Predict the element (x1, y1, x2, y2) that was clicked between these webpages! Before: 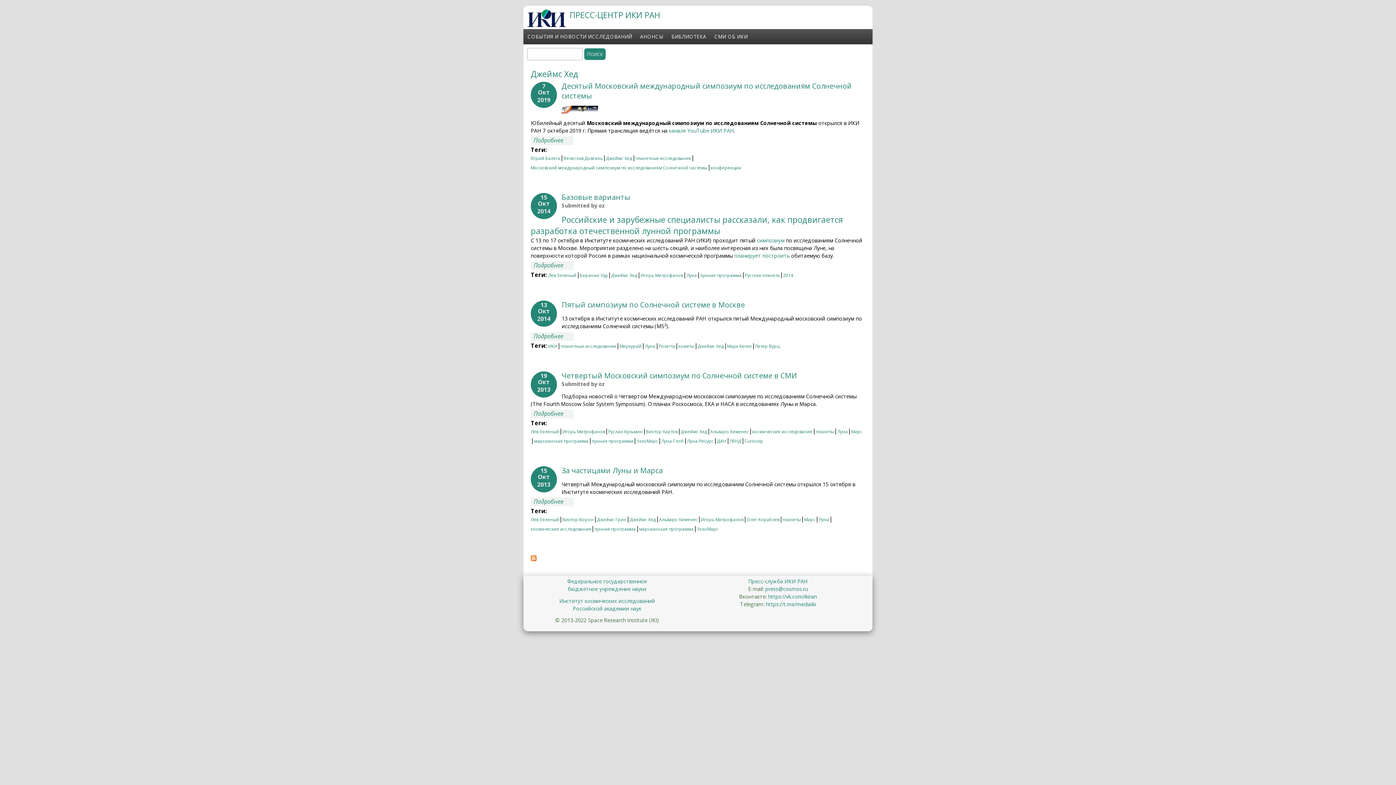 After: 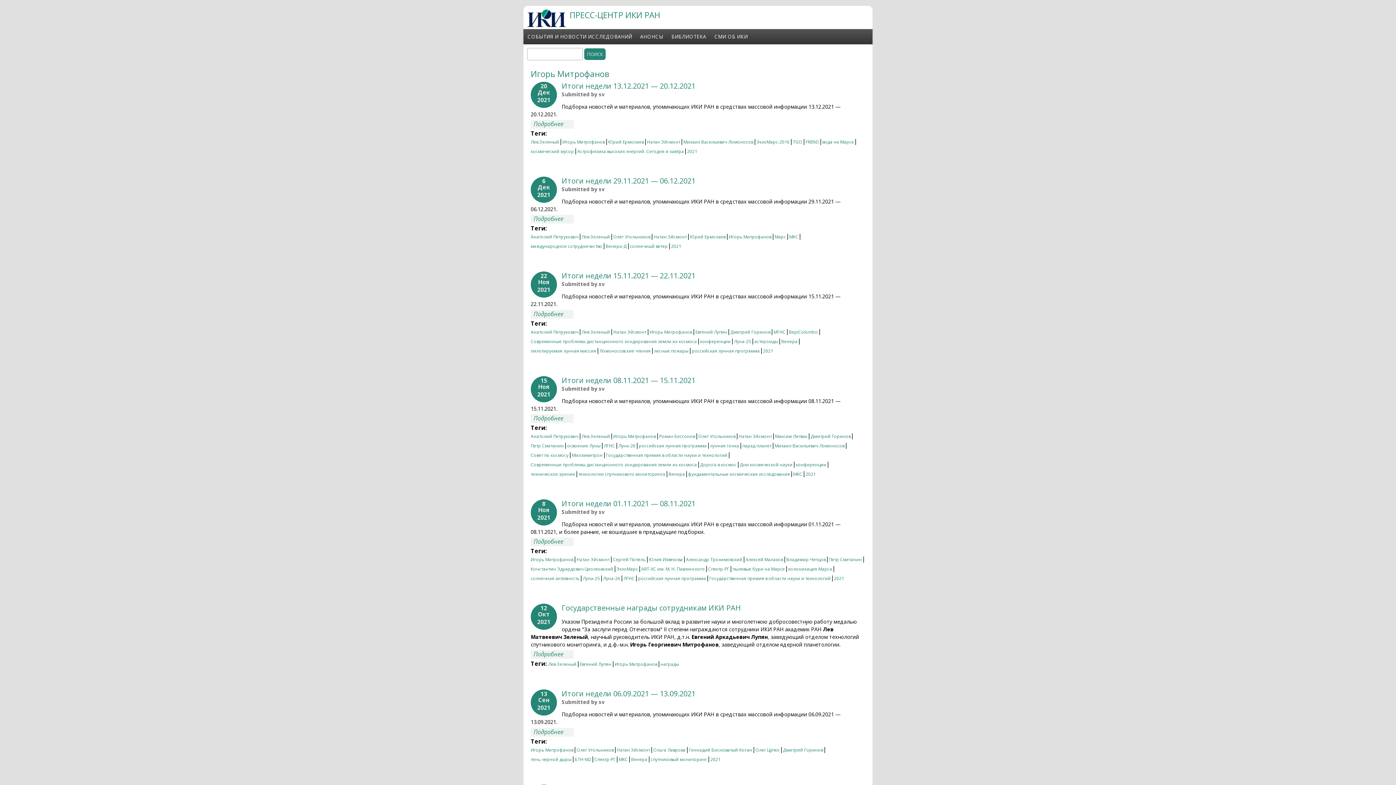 Action: label: Игорь Митрофанов bbox: (562, 428, 605, 436)